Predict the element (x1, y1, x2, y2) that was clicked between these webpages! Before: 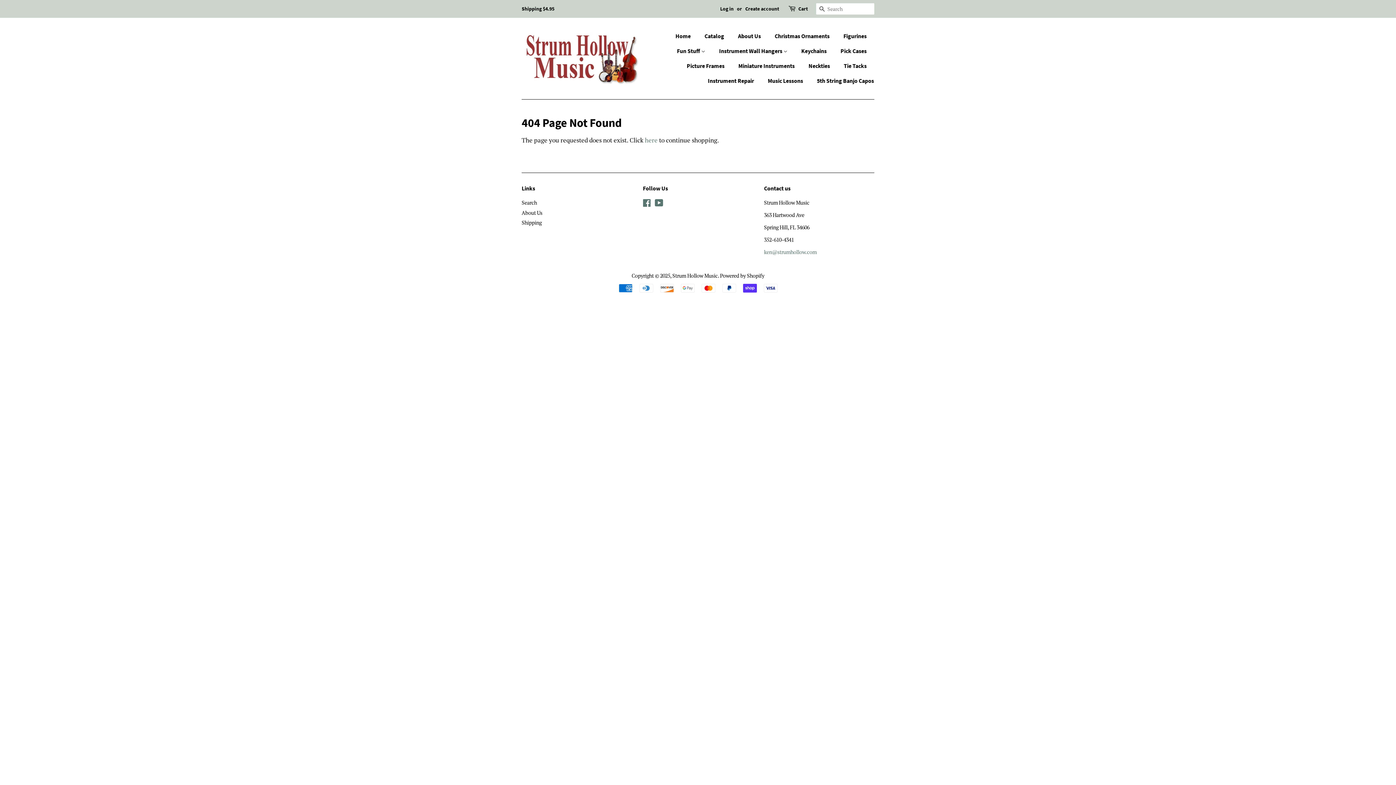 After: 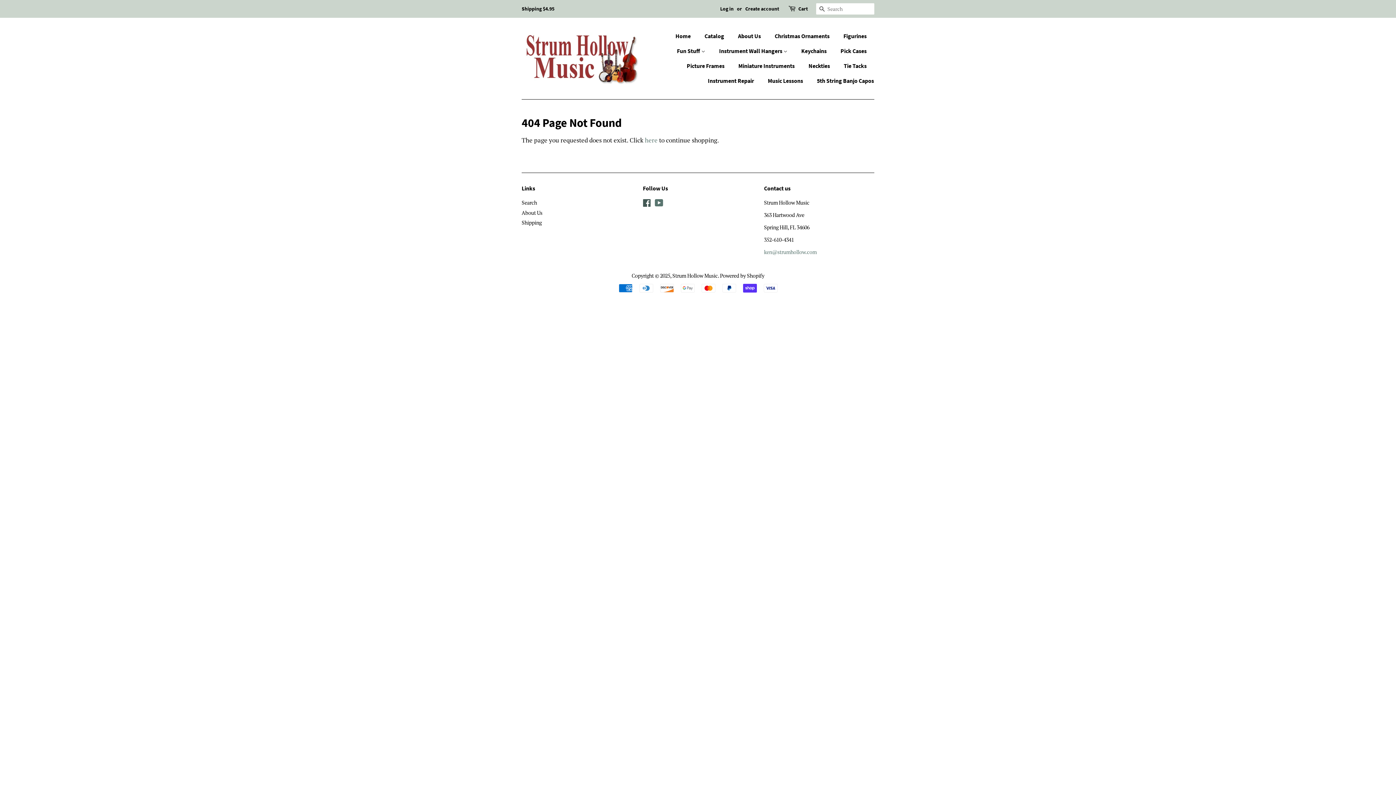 Action: label: Facebook bbox: (643, 200, 651, 207)